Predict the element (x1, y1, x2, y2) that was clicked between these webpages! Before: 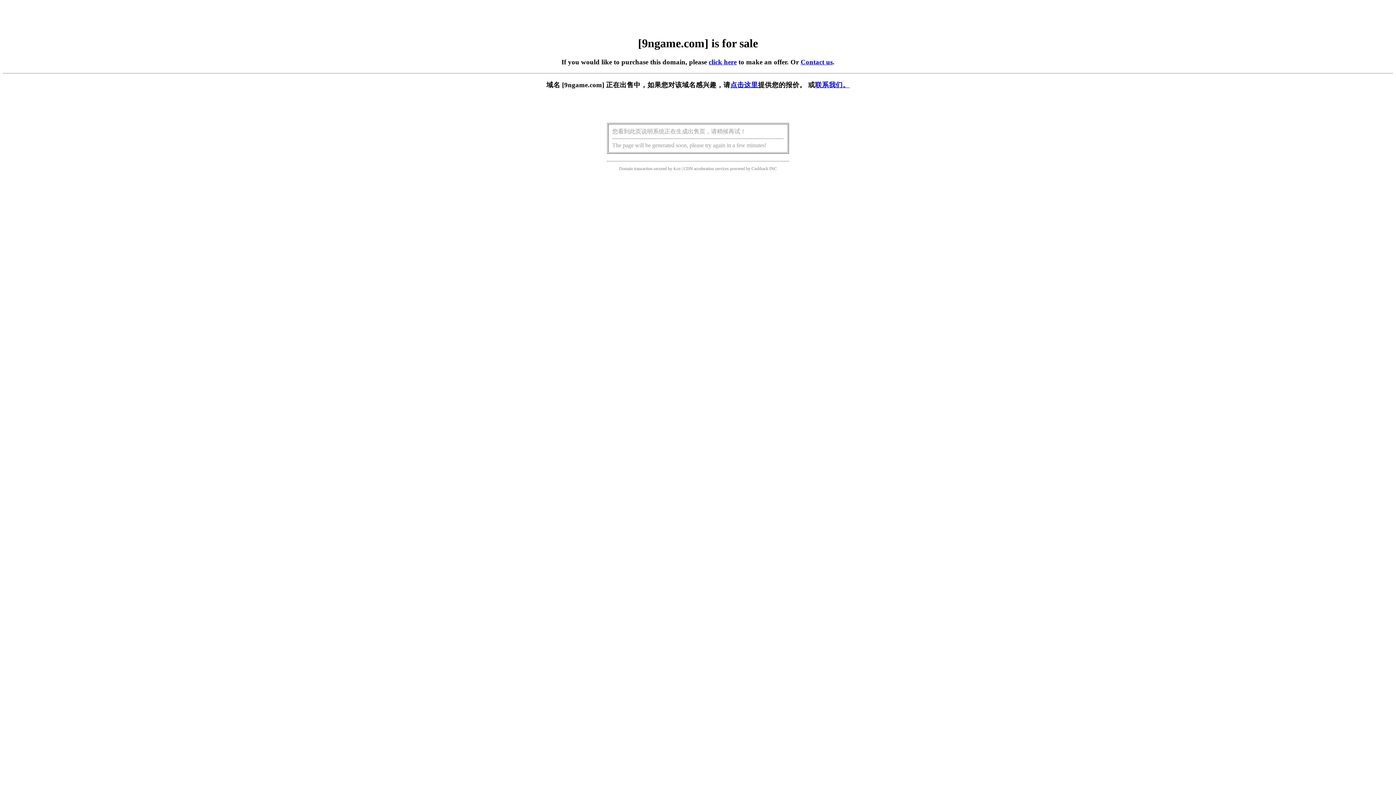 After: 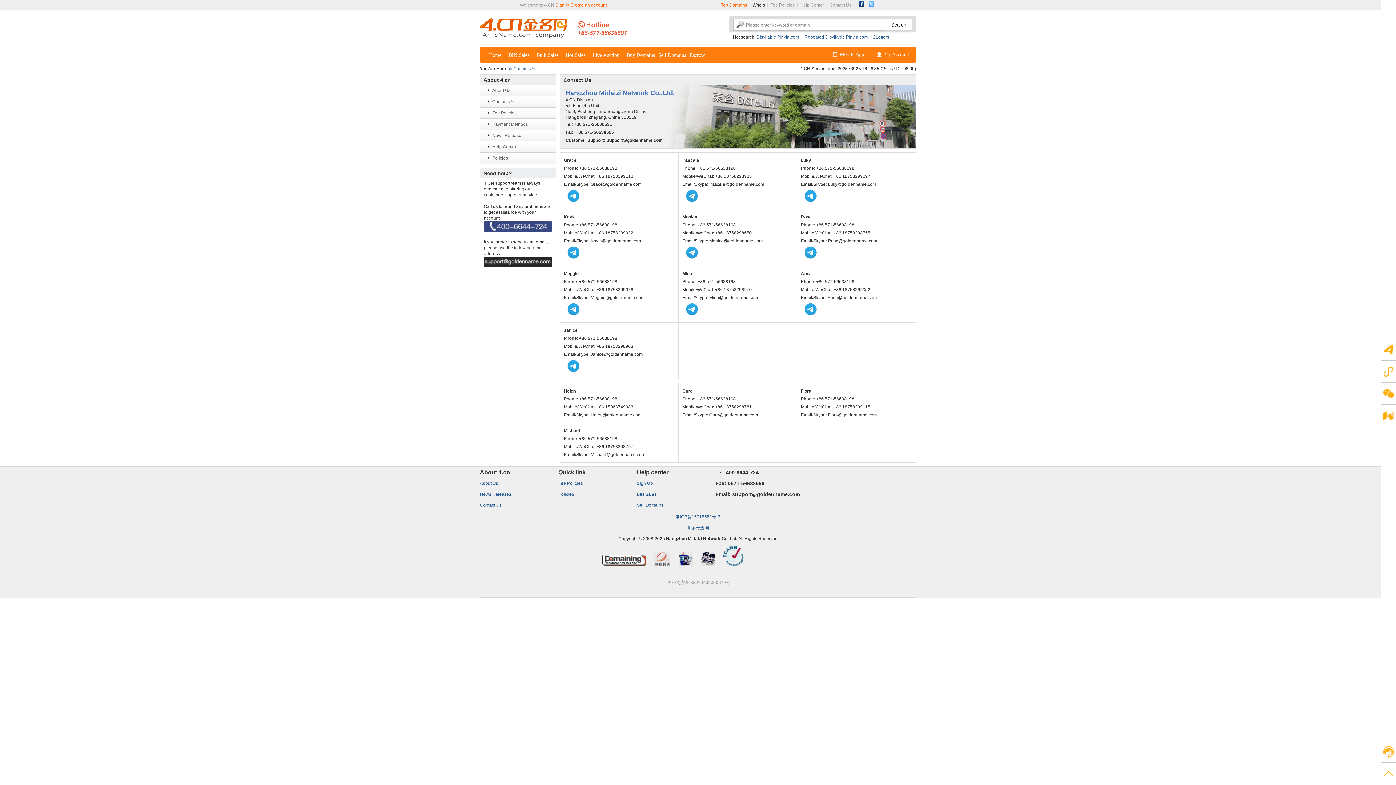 Action: bbox: (800, 58, 832, 65) label: Contact us